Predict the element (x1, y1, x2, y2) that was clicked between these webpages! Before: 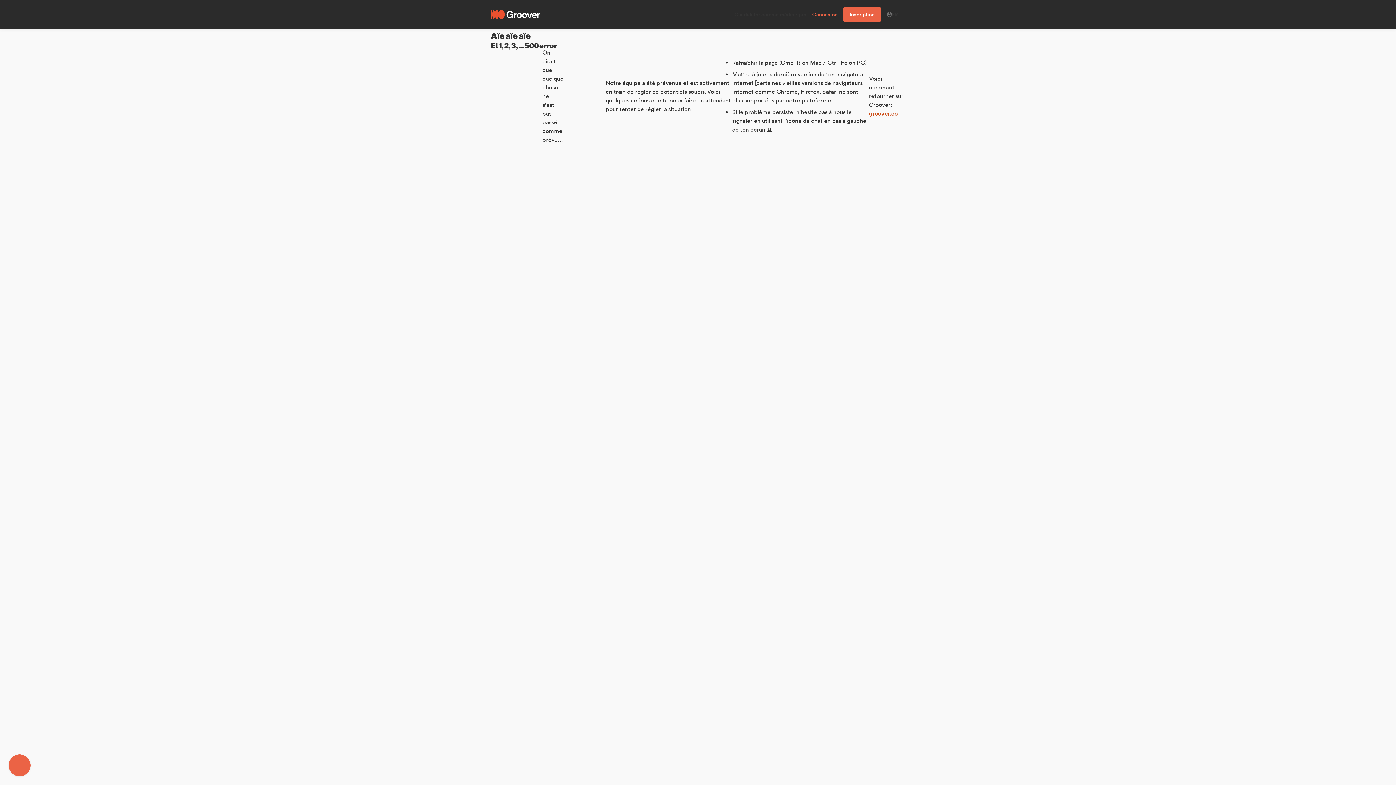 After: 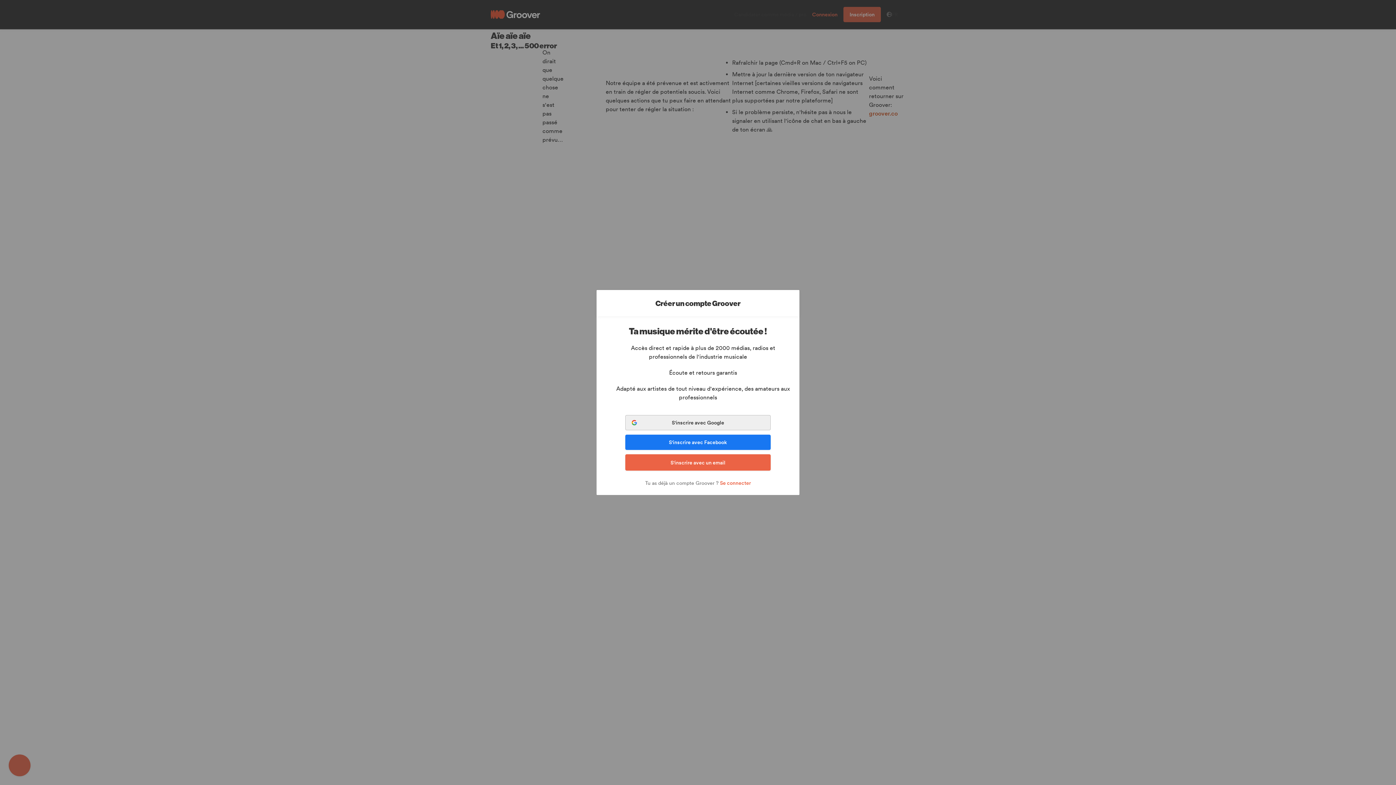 Action: bbox: (843, 6, 881, 22) label: Inscription